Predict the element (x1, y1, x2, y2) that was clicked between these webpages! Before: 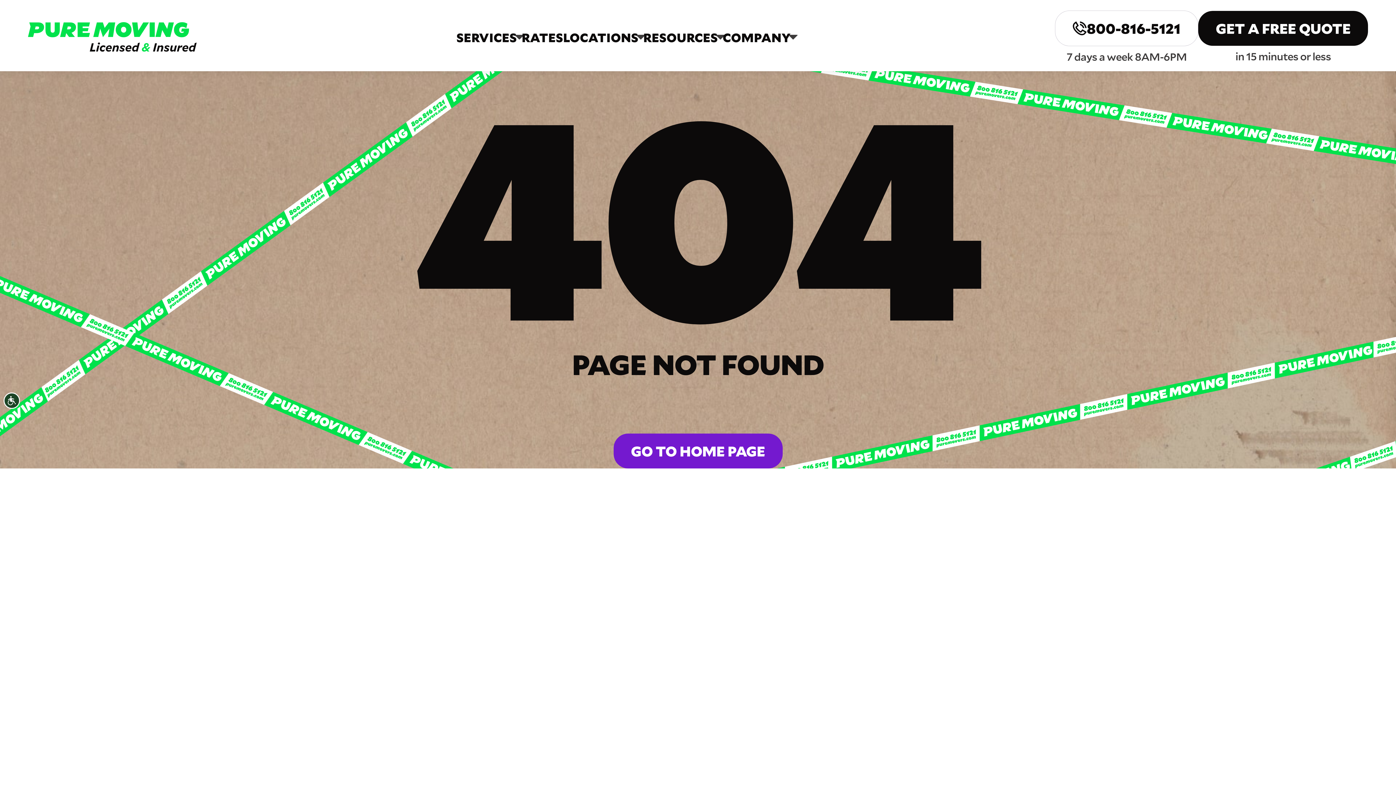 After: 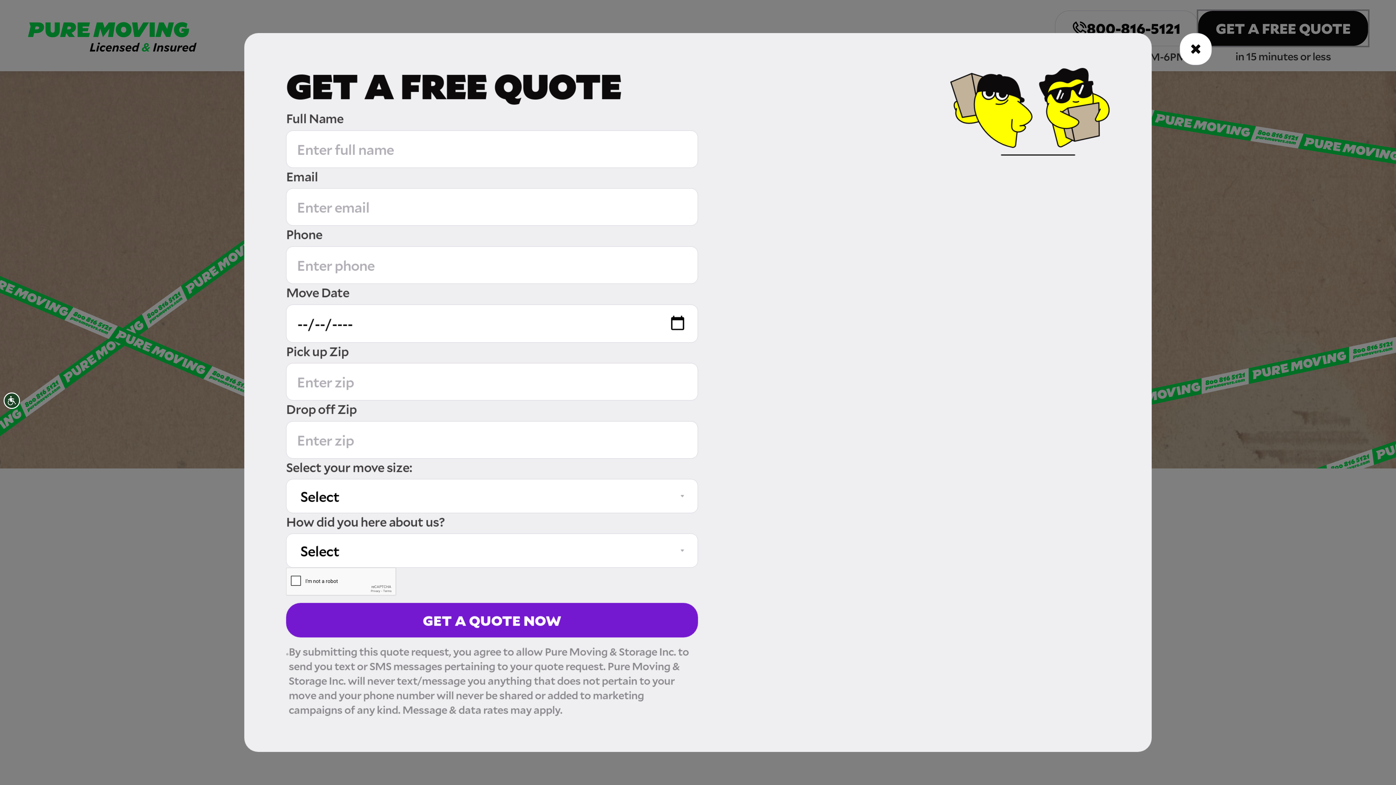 Action: label: GET A FREE QUOTE bbox: (1198, 10, 1368, 45)